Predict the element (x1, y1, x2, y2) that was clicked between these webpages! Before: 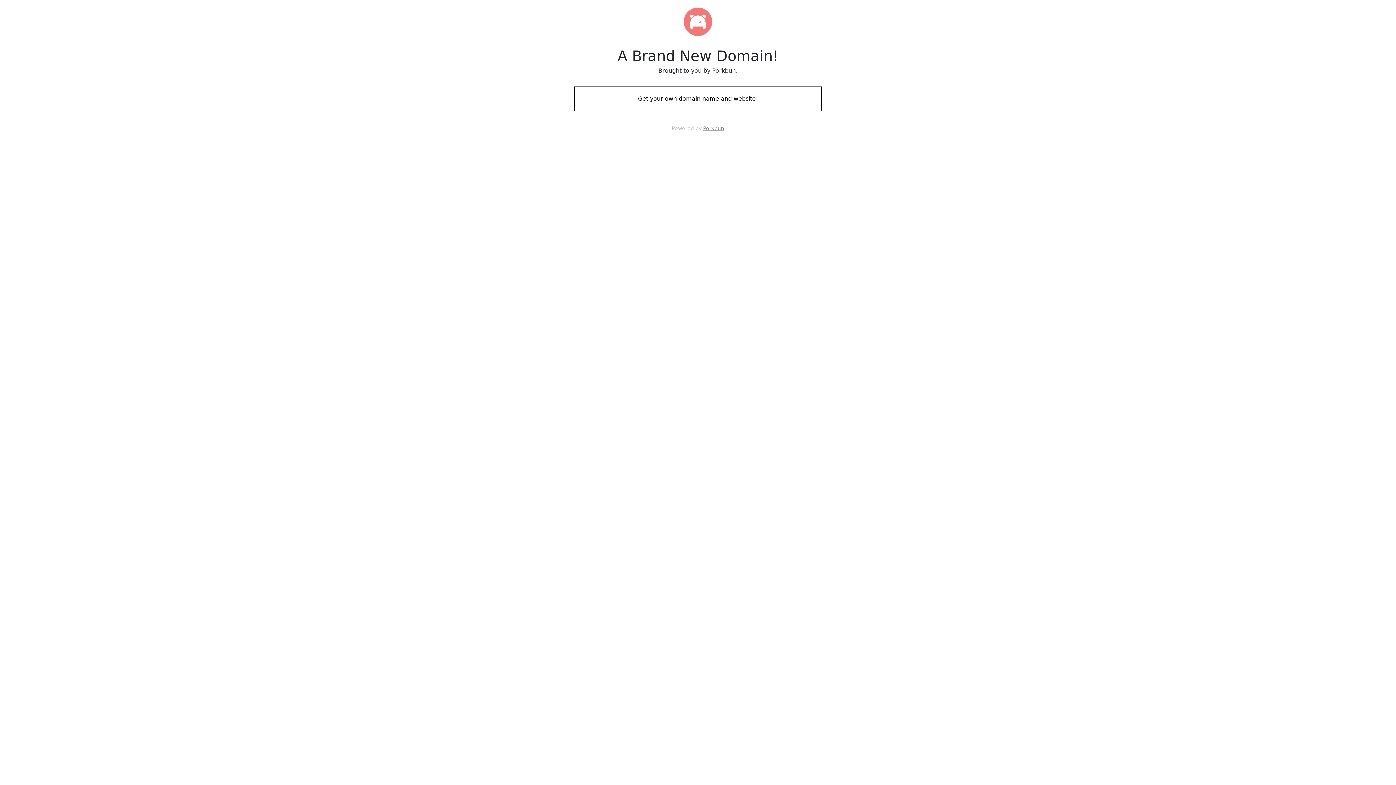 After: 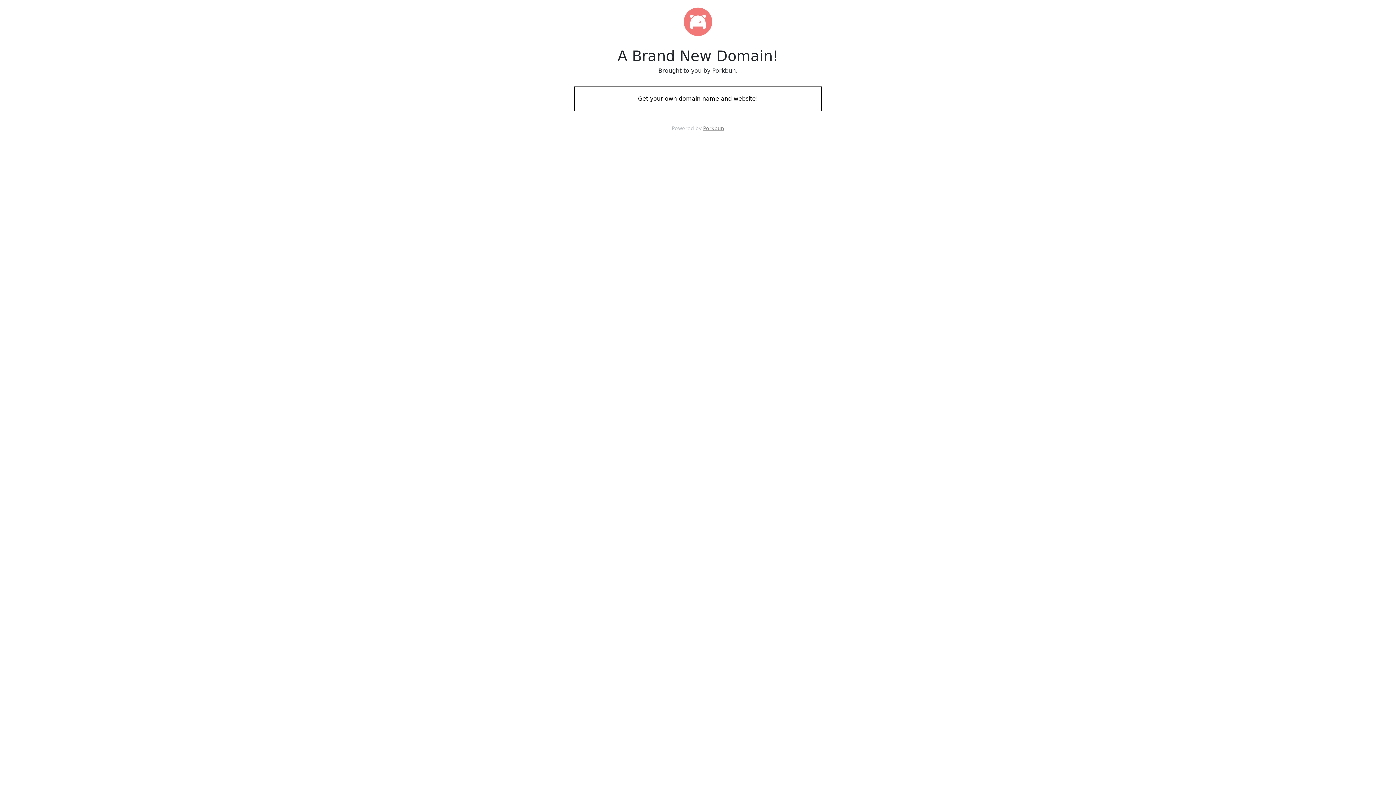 Action: label: Get your own domain name and website! bbox: (574, 88, 821, 109)